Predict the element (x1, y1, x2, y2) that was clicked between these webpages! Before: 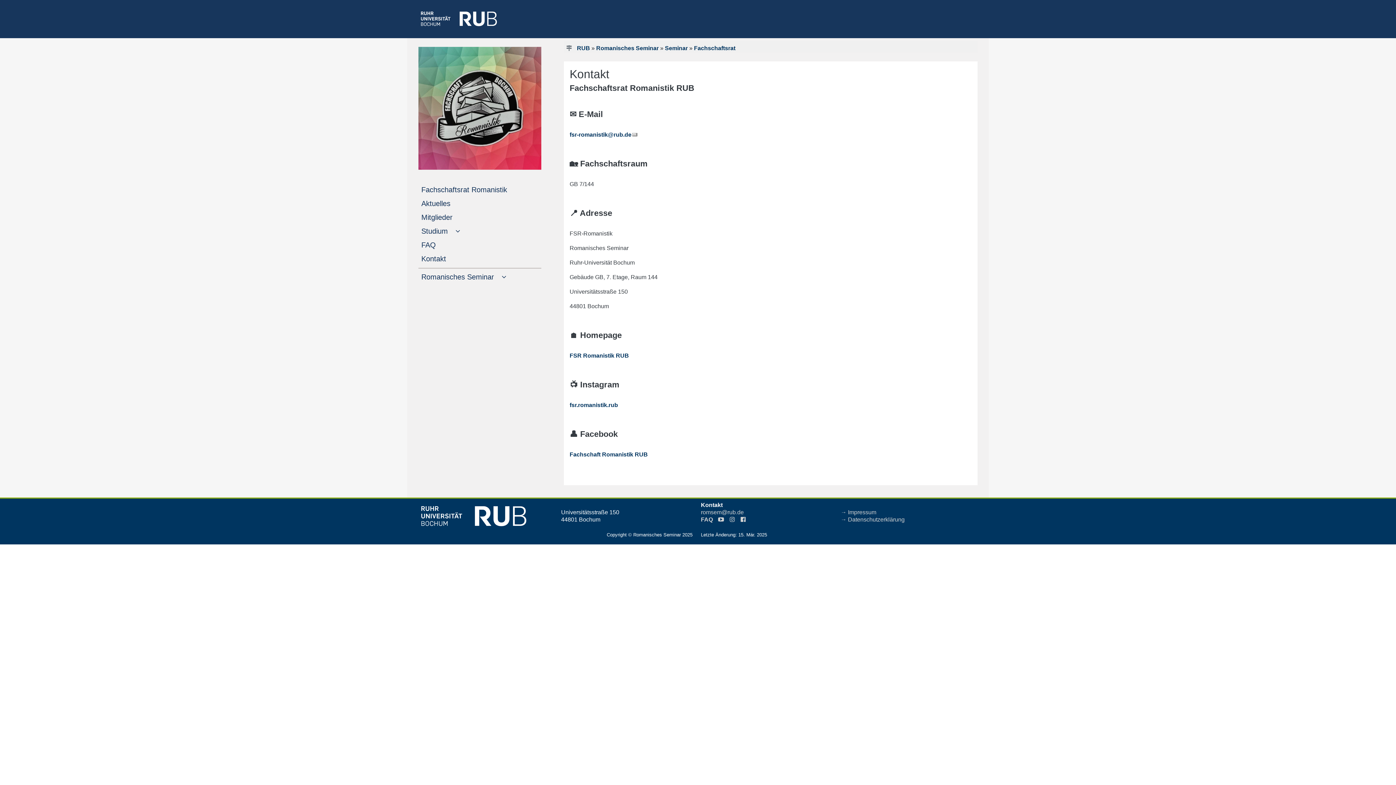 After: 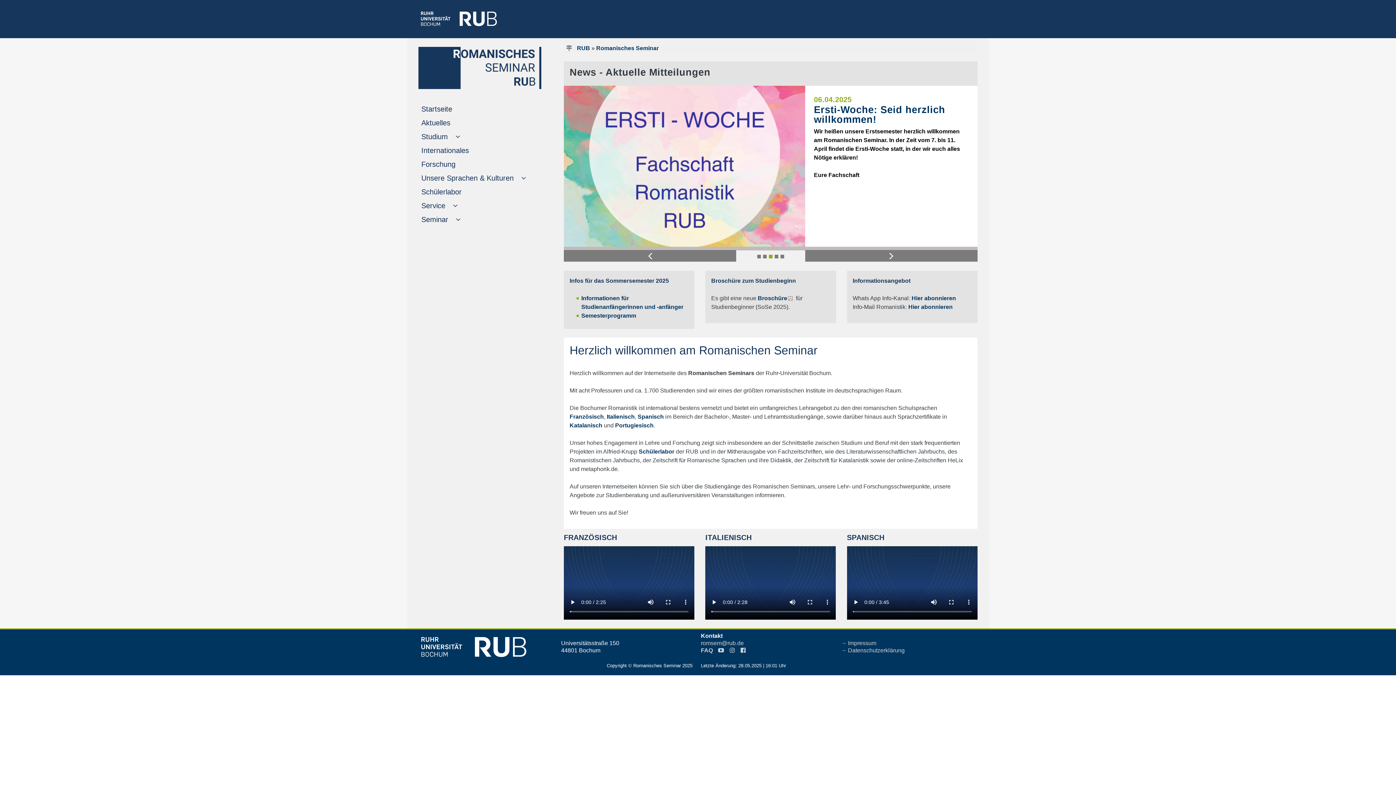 Action: label: Romanisches Seminar bbox: (596, 45, 658, 51)